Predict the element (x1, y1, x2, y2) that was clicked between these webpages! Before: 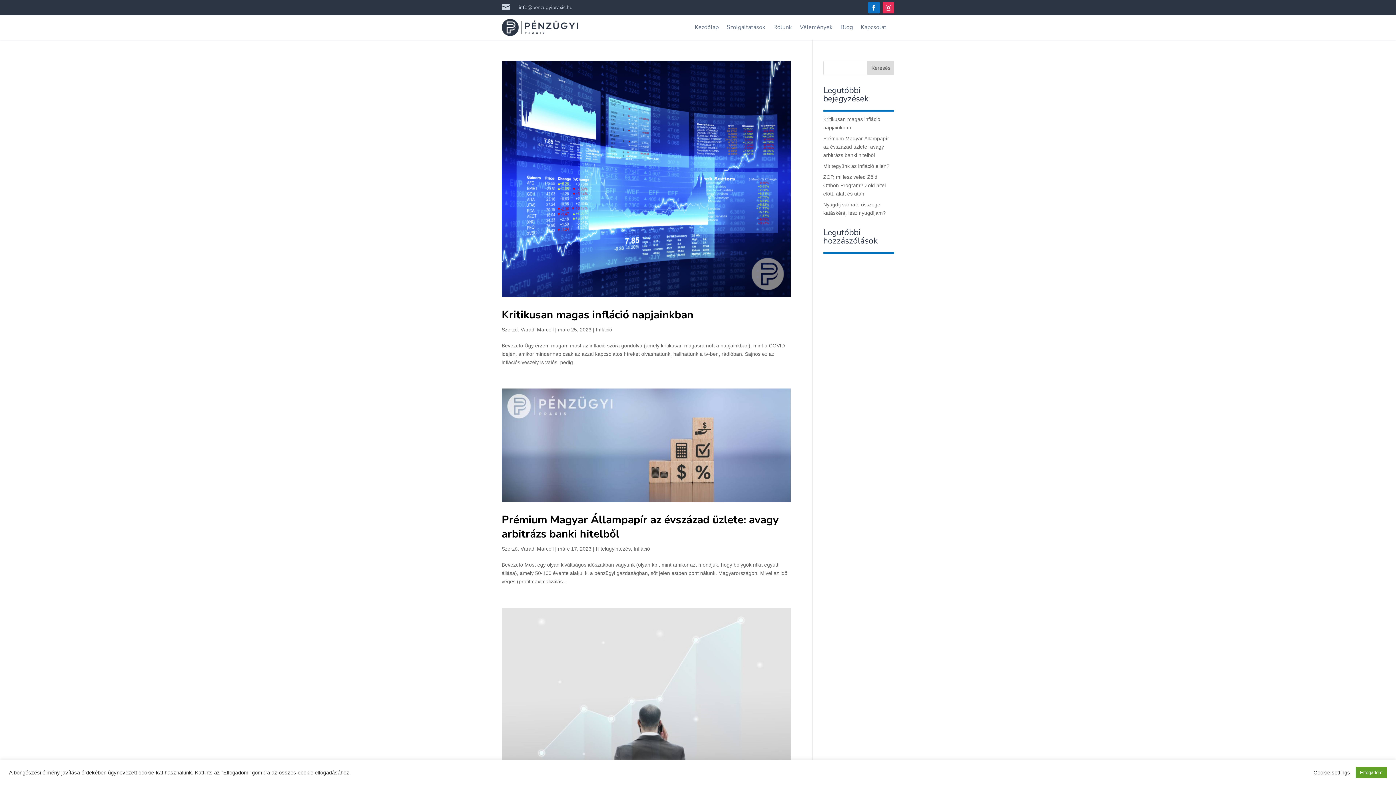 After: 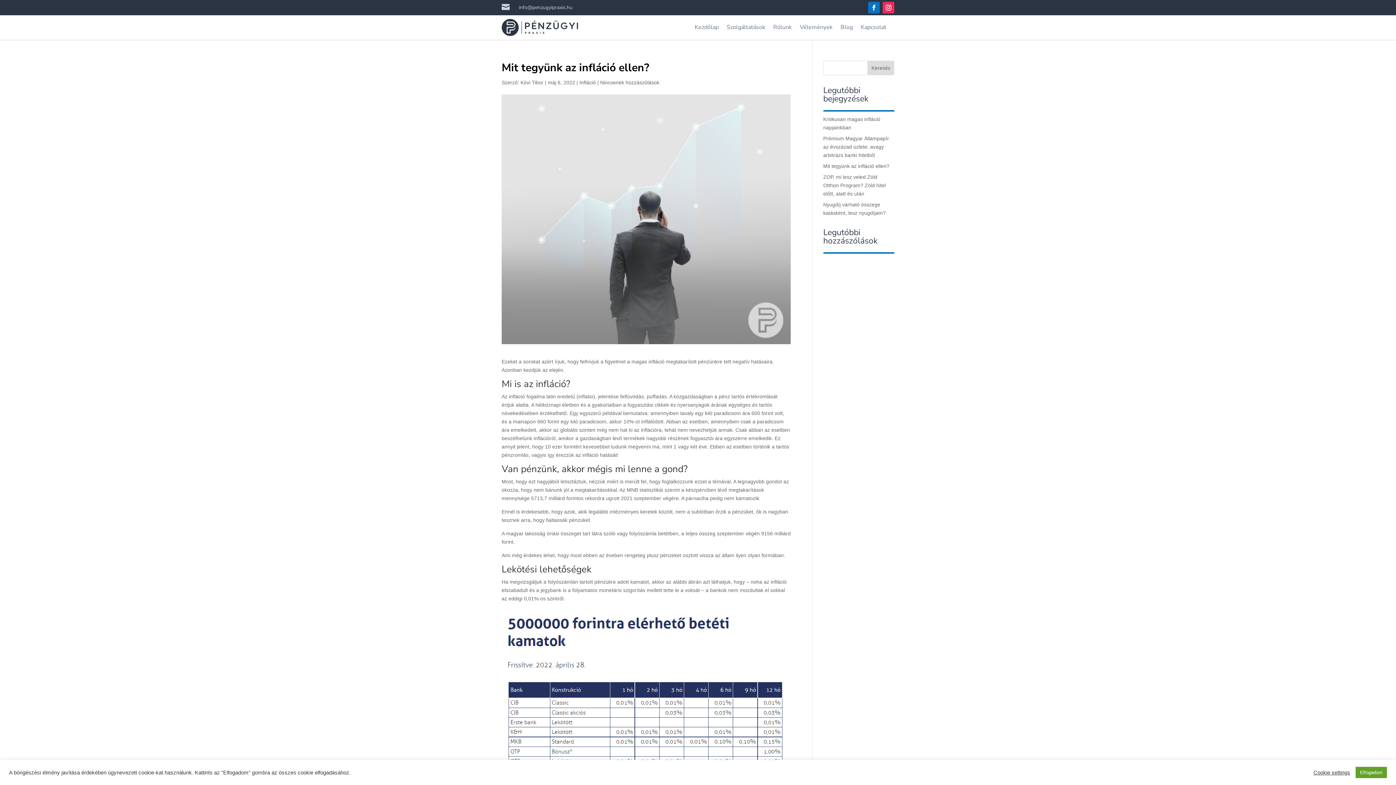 Action: bbox: (501, 608, 790, 857)